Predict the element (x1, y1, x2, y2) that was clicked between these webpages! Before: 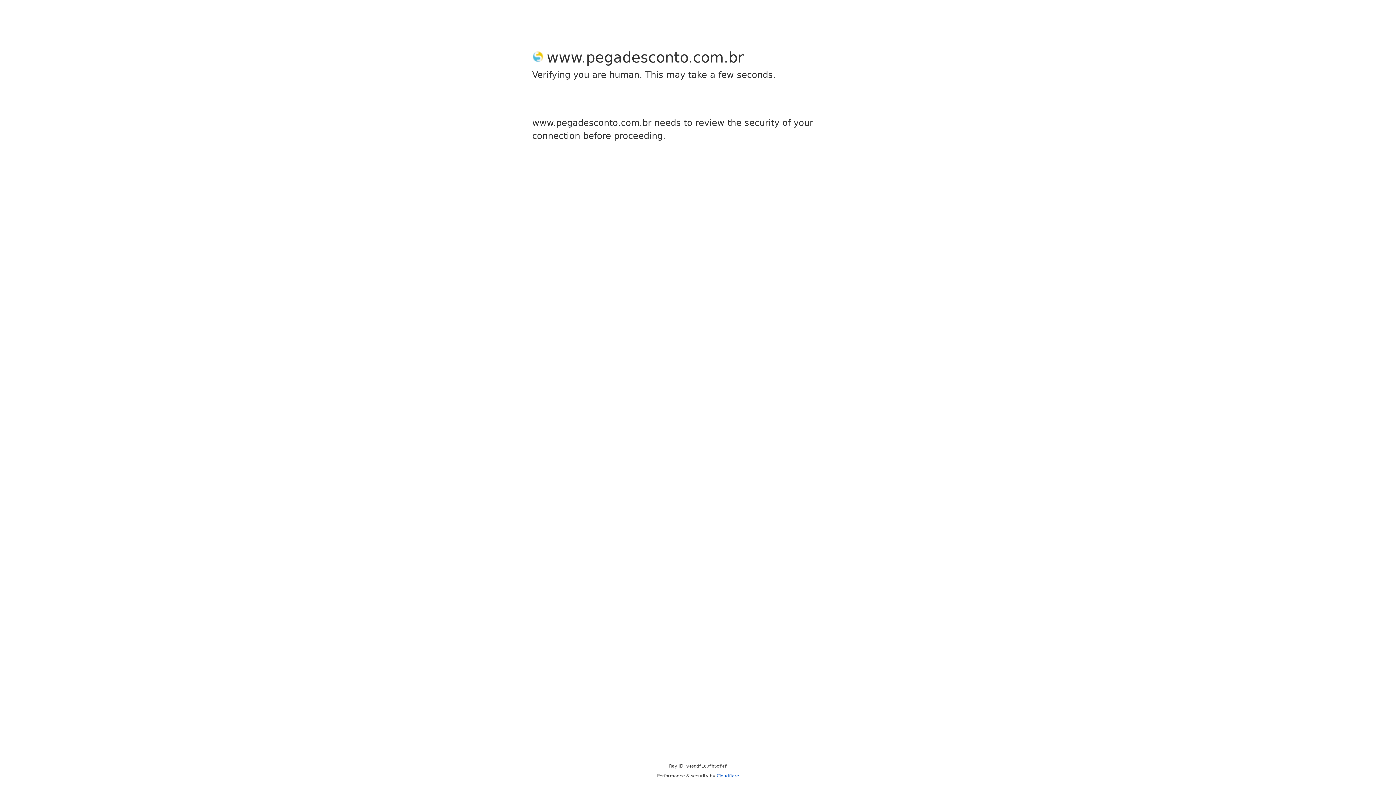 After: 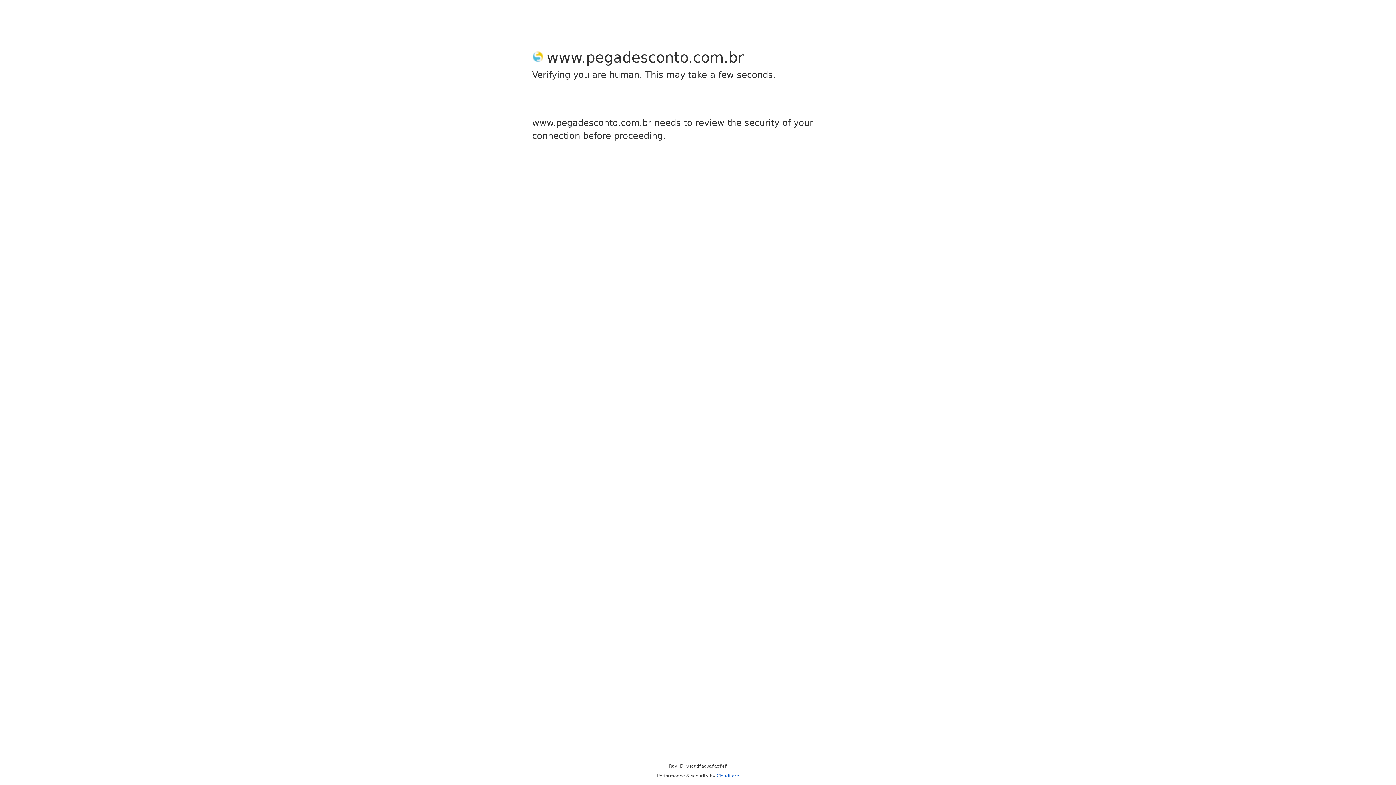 Action: bbox: (716, 773, 739, 778) label: Cloudflare